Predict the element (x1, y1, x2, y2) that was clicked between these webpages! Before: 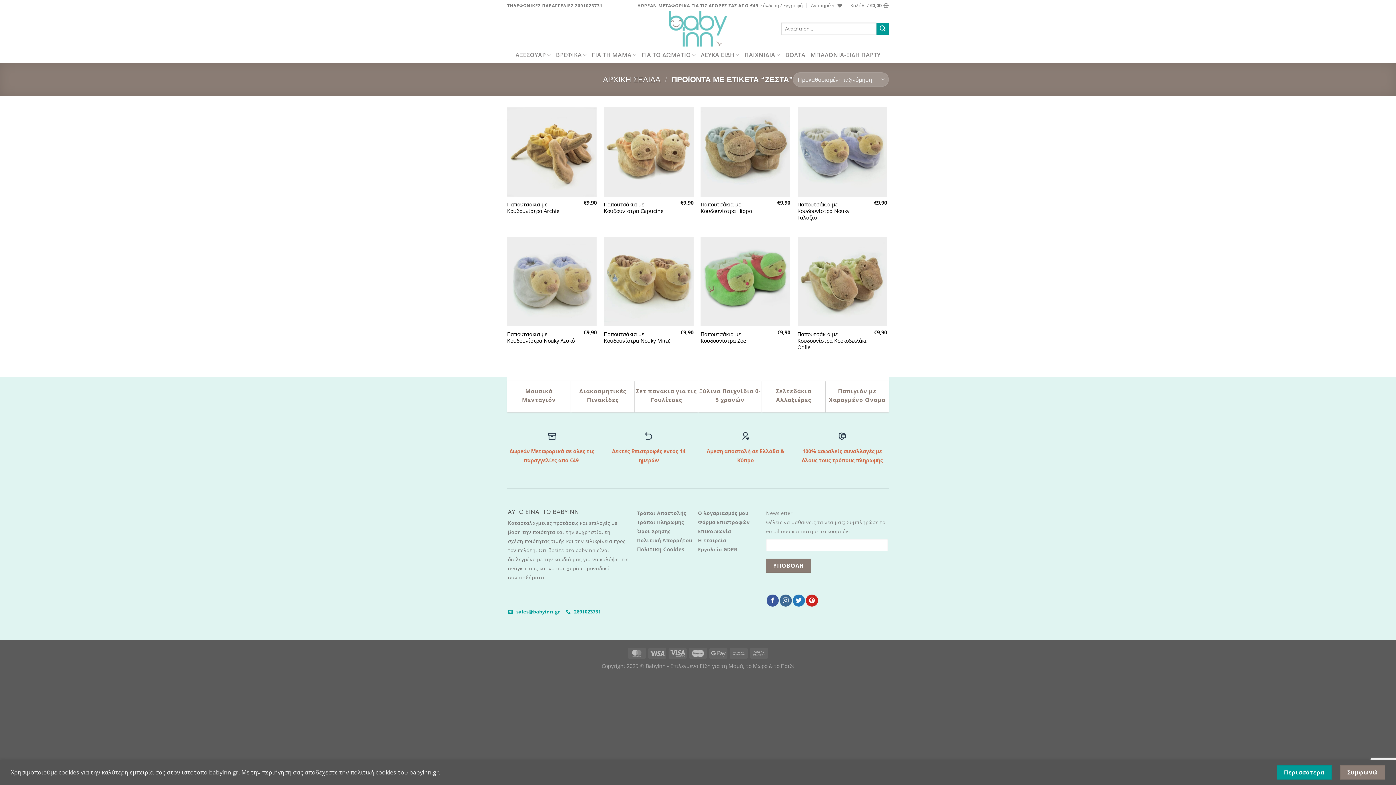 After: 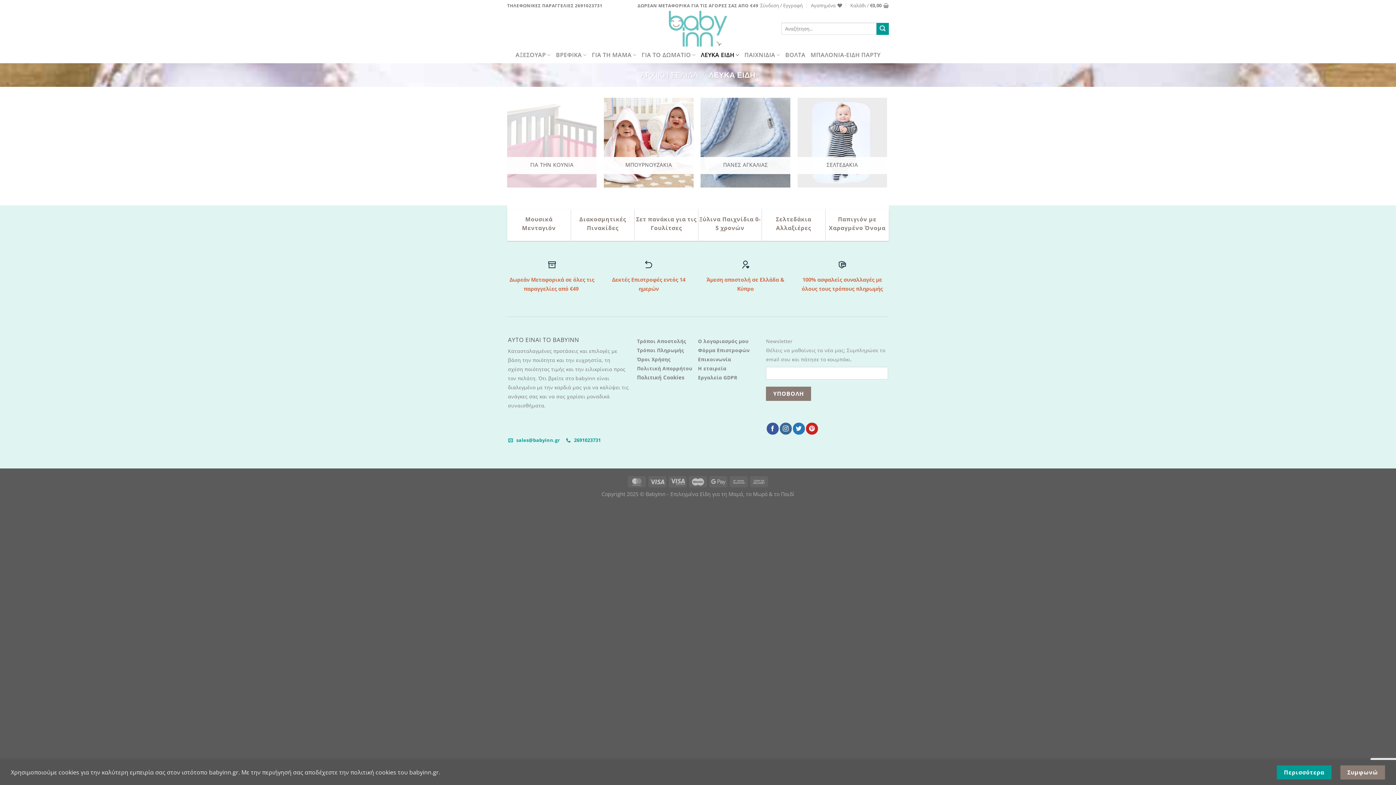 Action: label: ΛΕΥΚΑ ΕΙΔΗ bbox: (701, 46, 739, 63)